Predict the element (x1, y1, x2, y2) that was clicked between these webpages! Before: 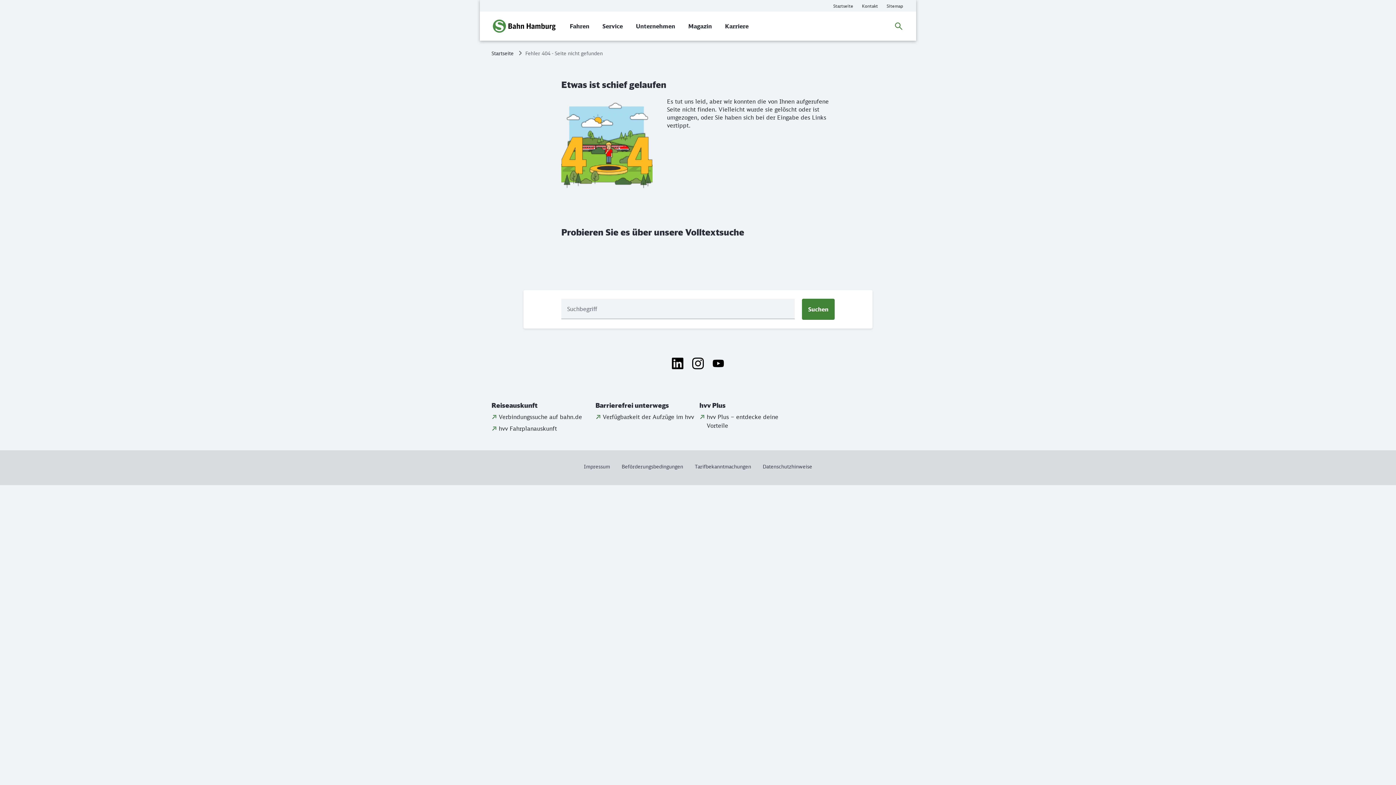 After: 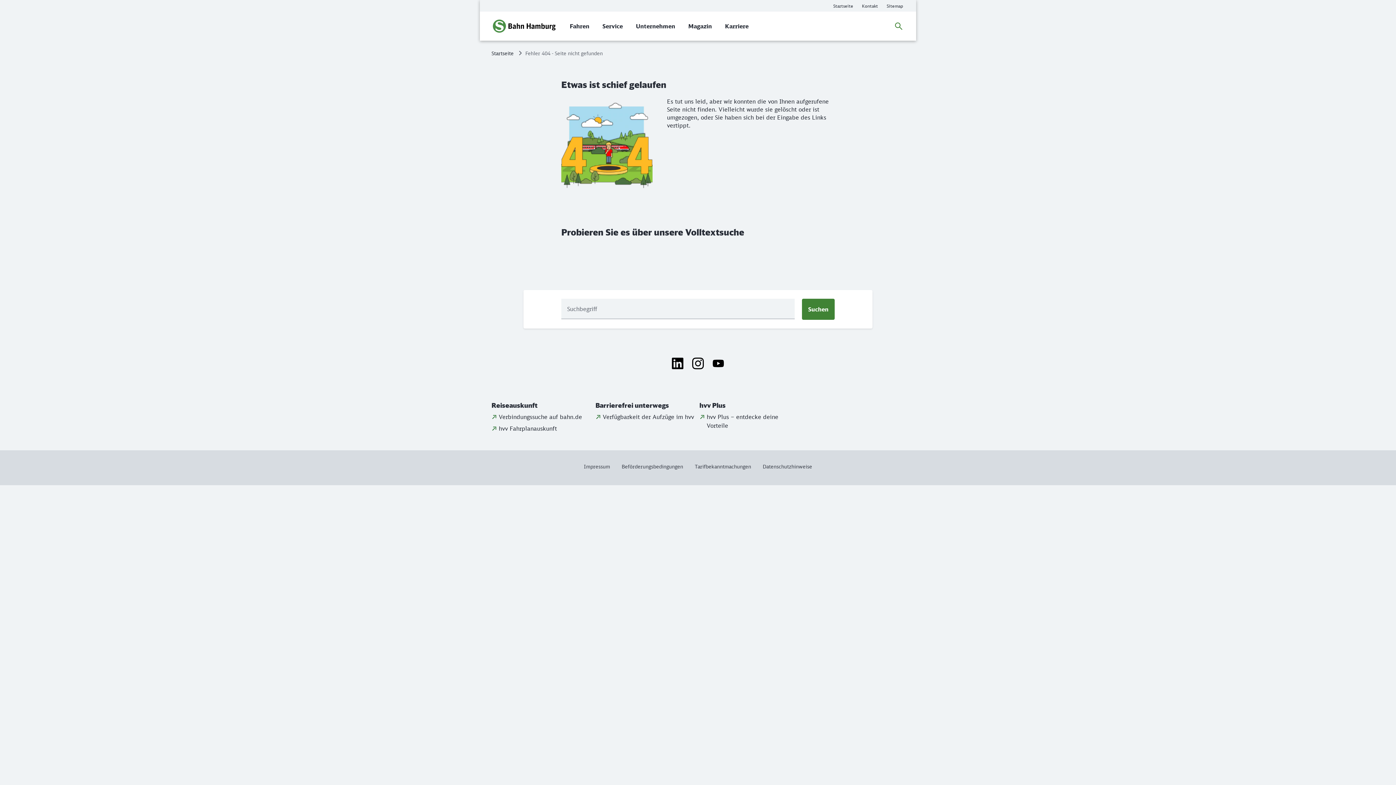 Action: label: Instagram bbox: (692, 357, 704, 369)